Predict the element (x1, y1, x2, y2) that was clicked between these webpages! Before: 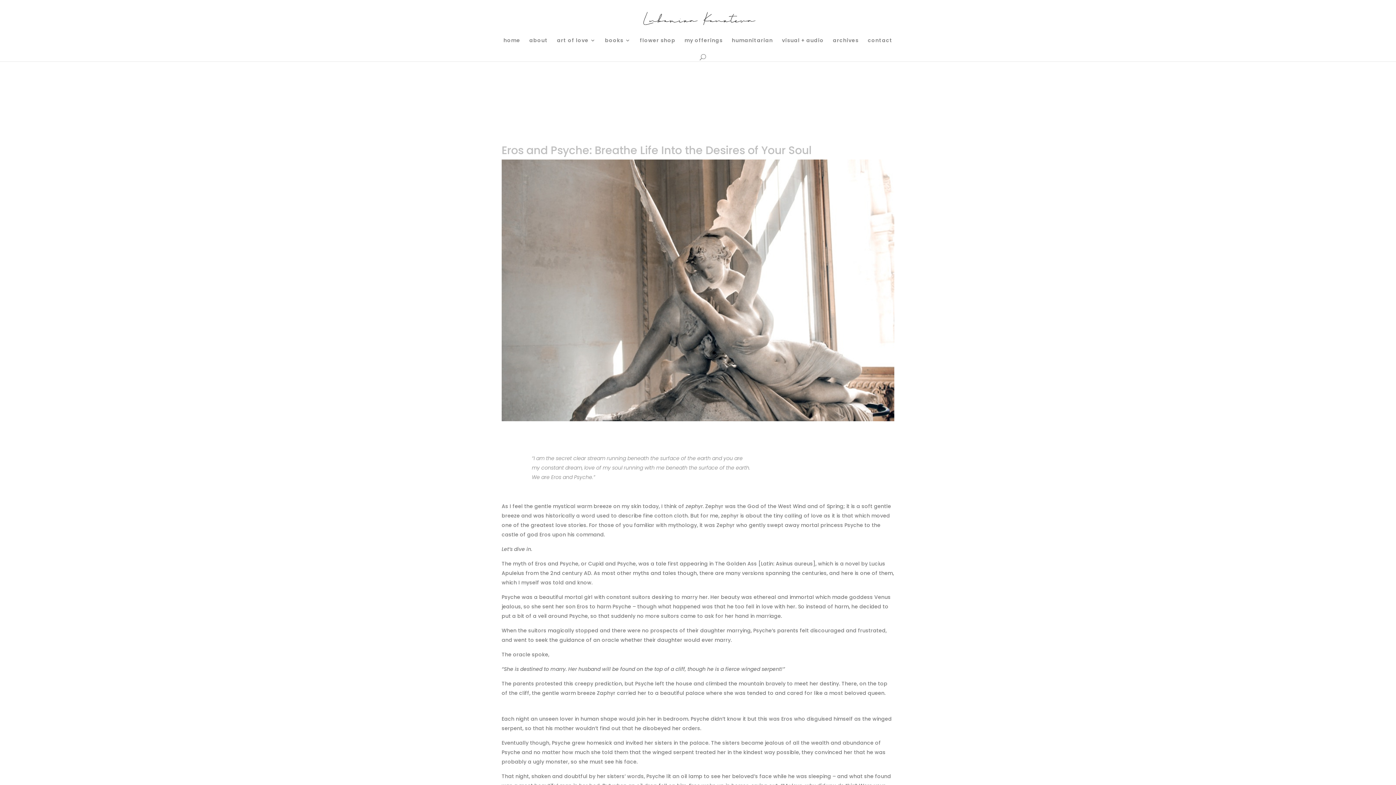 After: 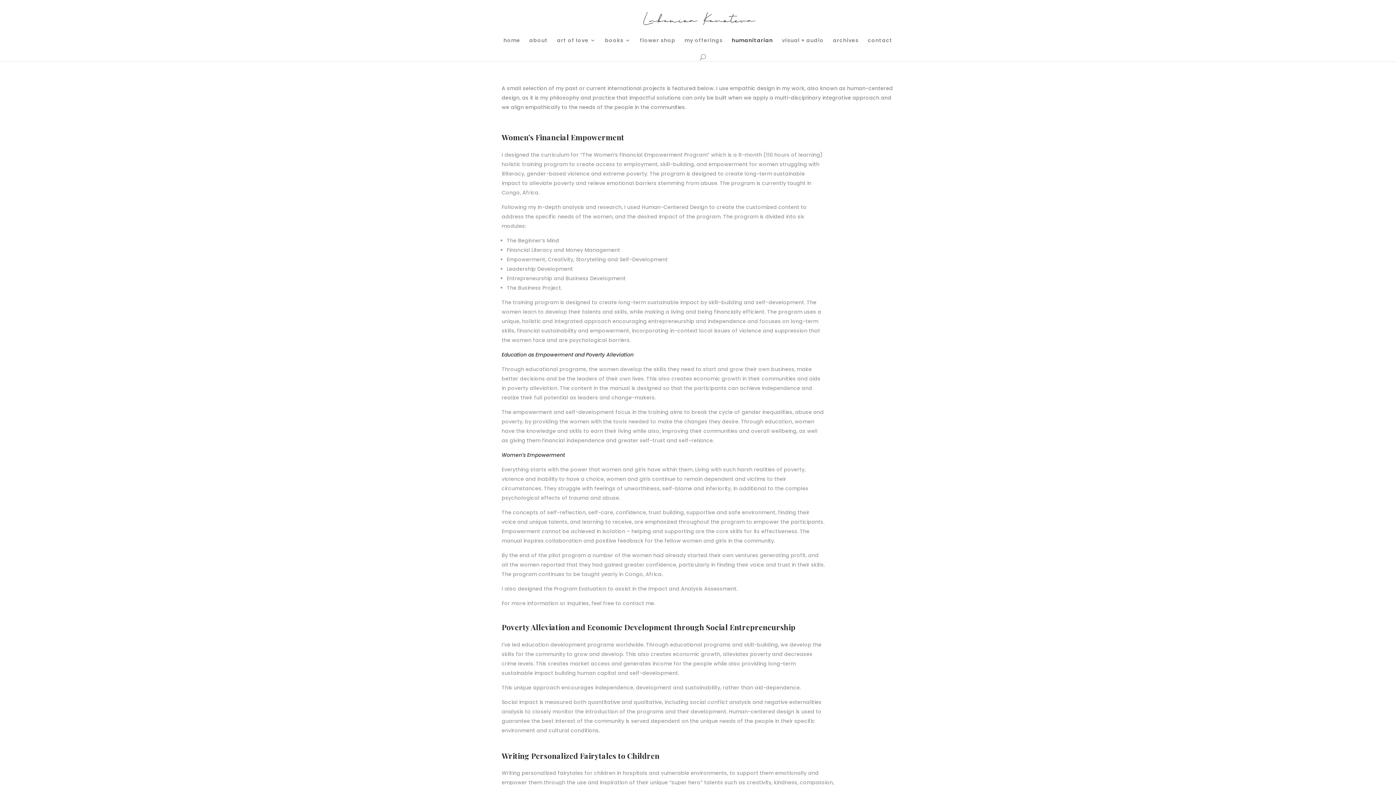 Action: label: humanitarian bbox: (732, 37, 773, 53)